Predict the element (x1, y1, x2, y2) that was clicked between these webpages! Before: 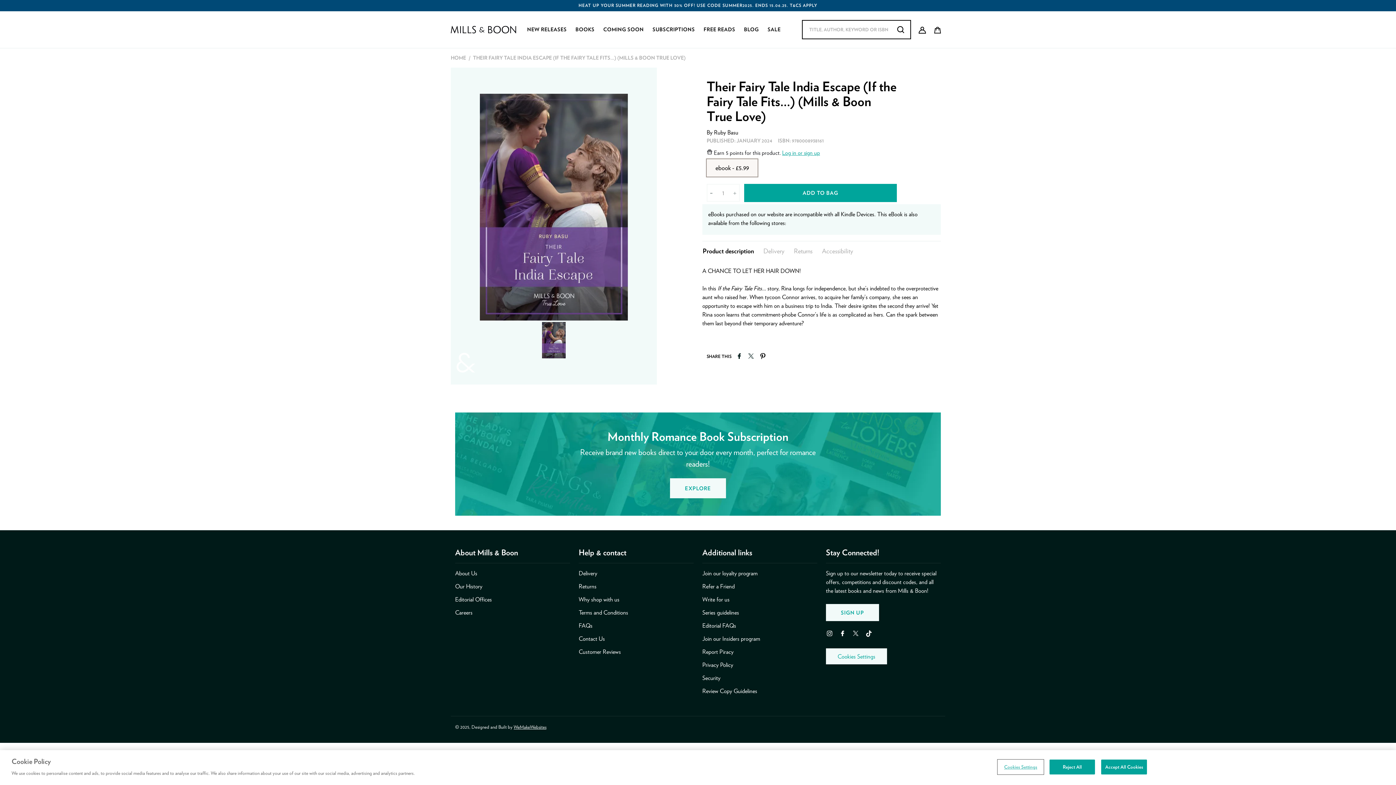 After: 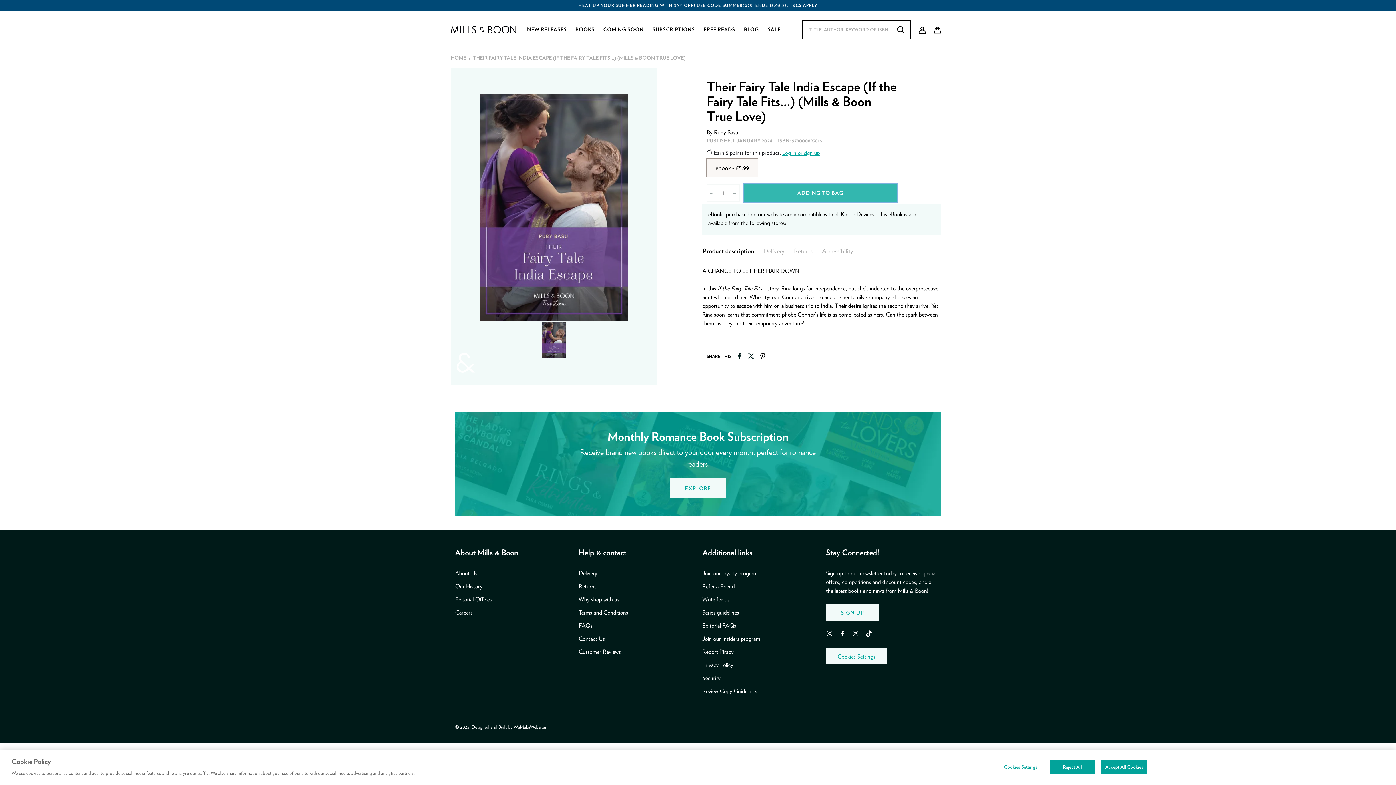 Action: bbox: (744, 184, 896, 202) label: ADD TO BAG